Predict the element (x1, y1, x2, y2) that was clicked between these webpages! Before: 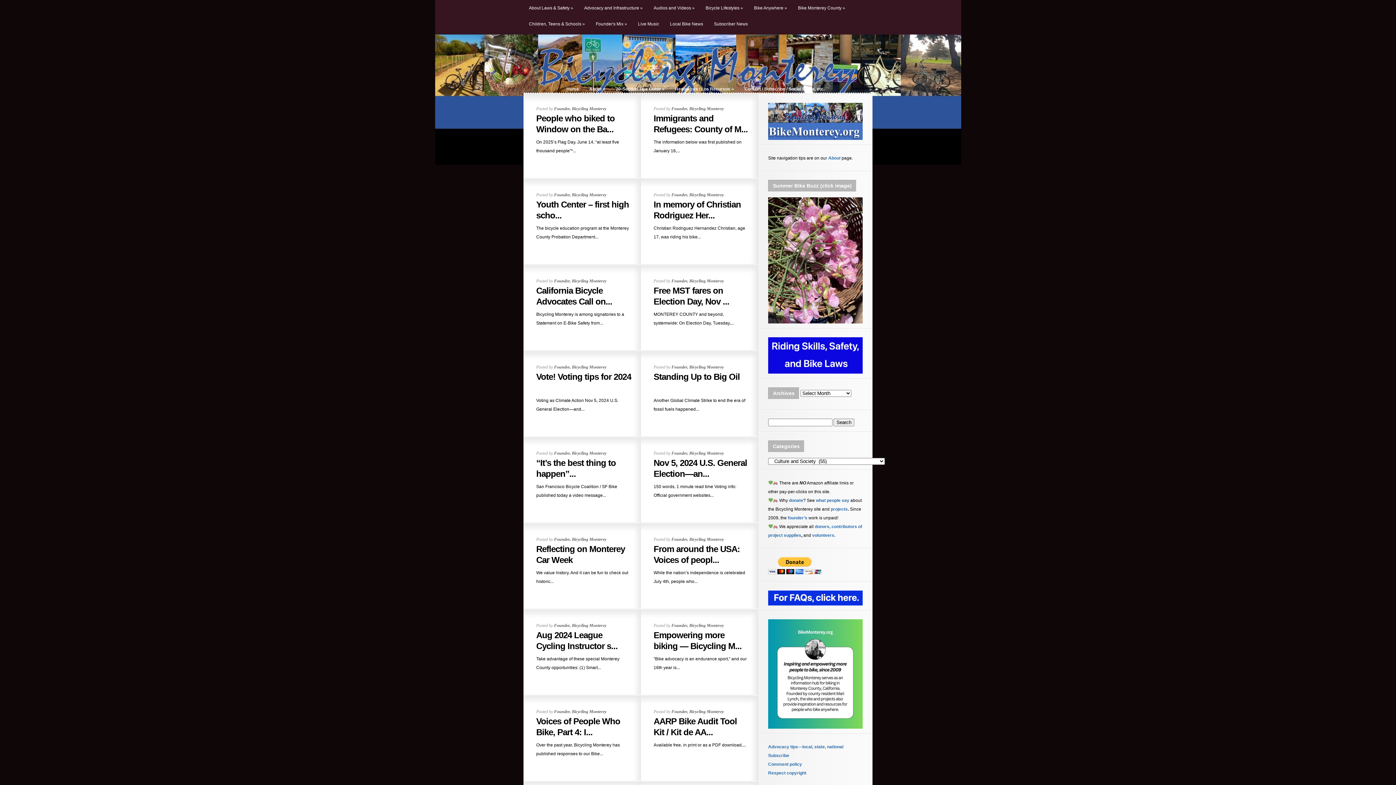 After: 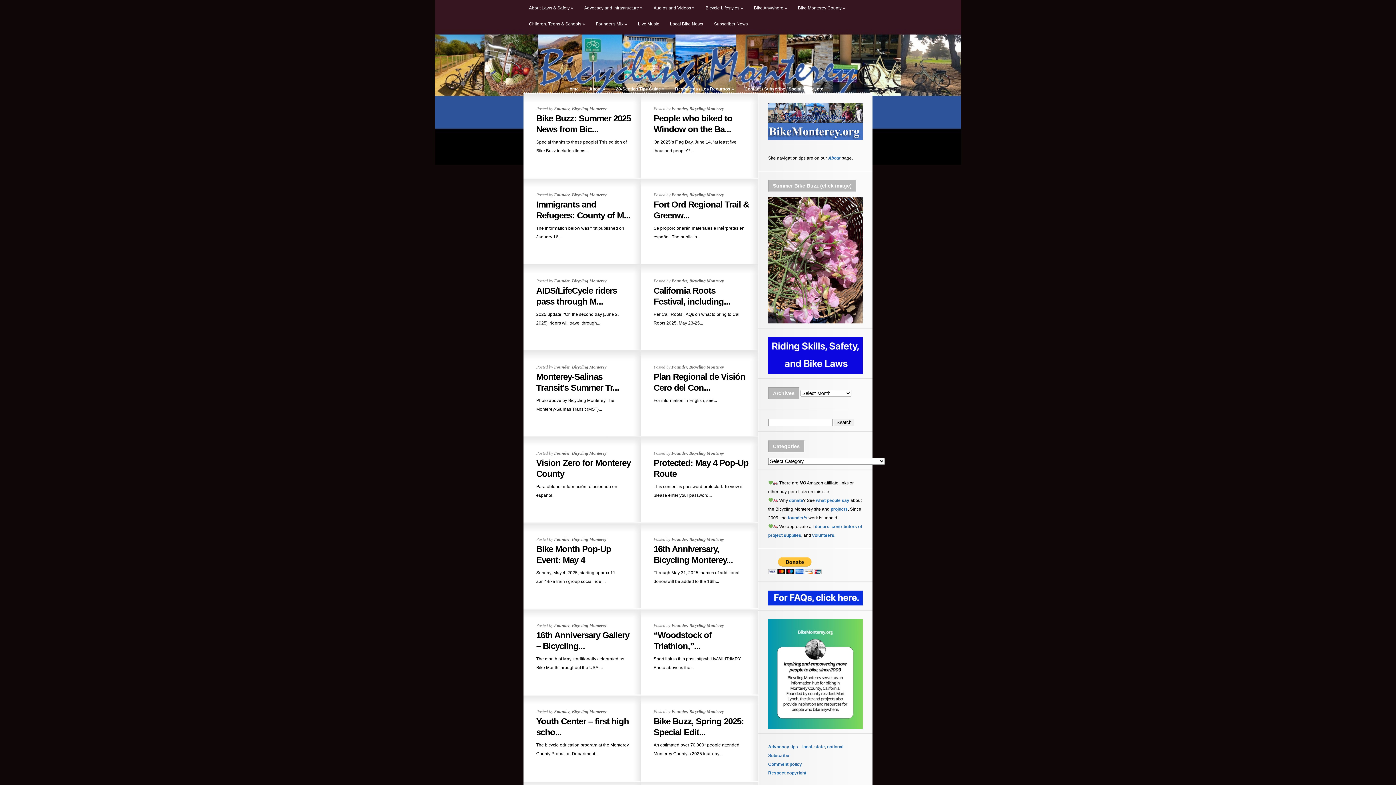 Action: label: Founder, Bicycling Monterey bbox: (554, 623, 606, 628)